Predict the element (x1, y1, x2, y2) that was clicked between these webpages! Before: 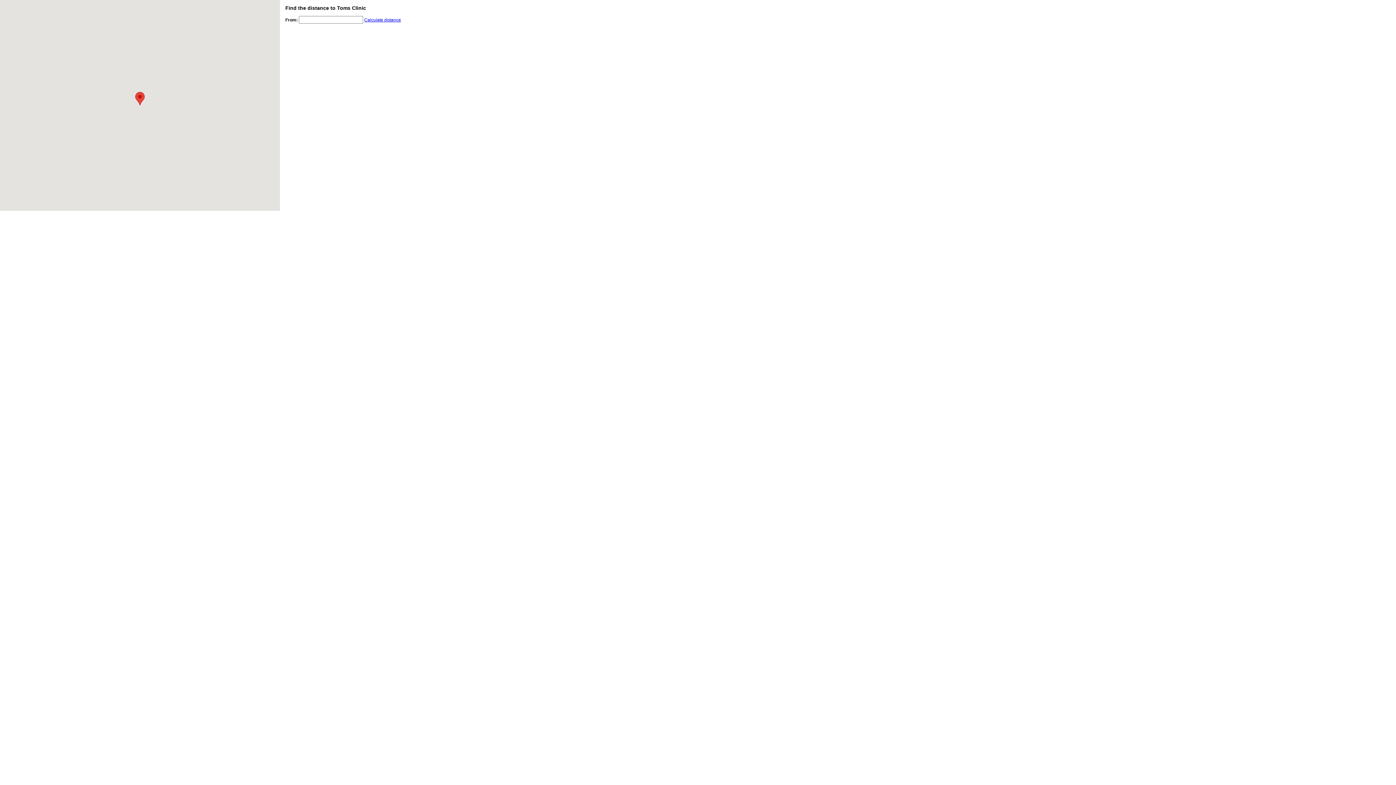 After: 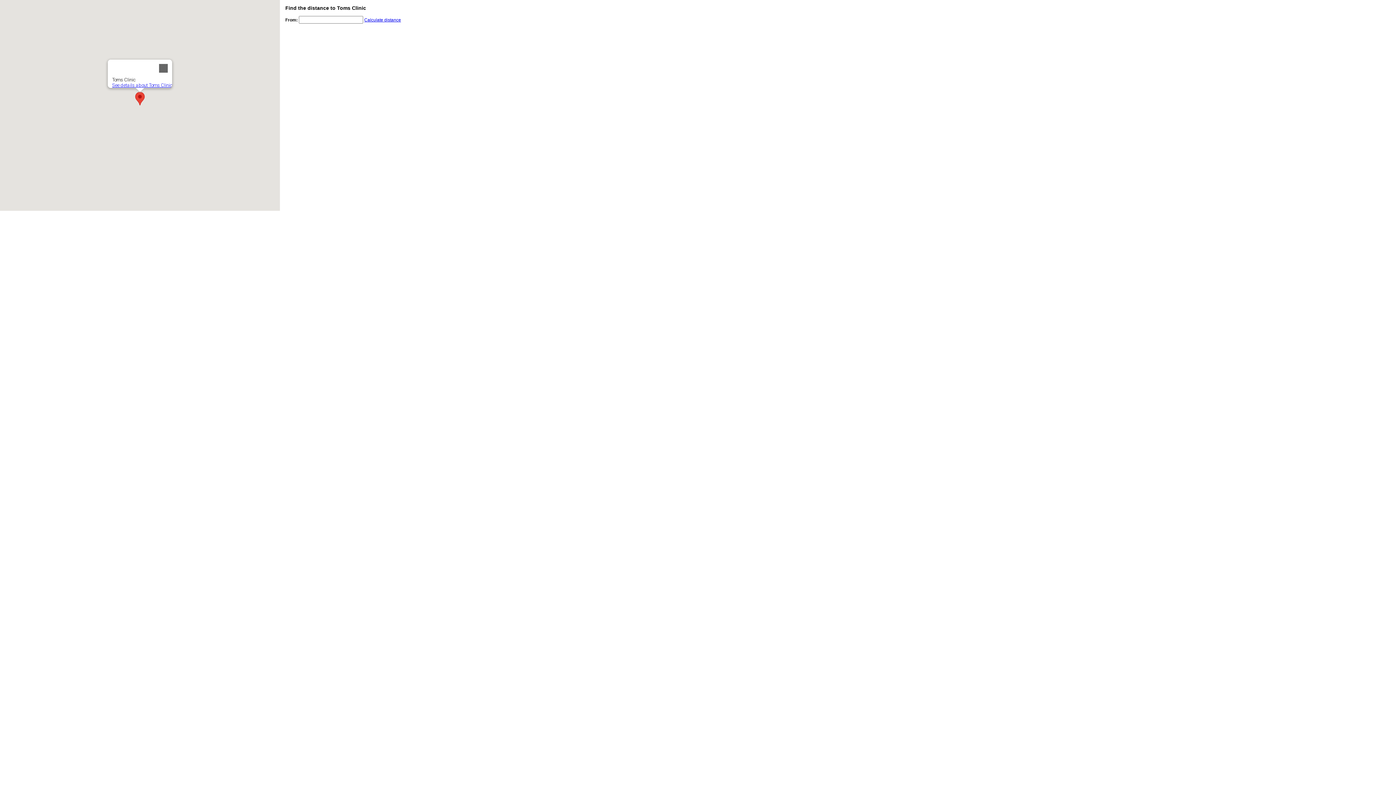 Action: label: Toms Clinic bbox: (135, 92, 144, 105)